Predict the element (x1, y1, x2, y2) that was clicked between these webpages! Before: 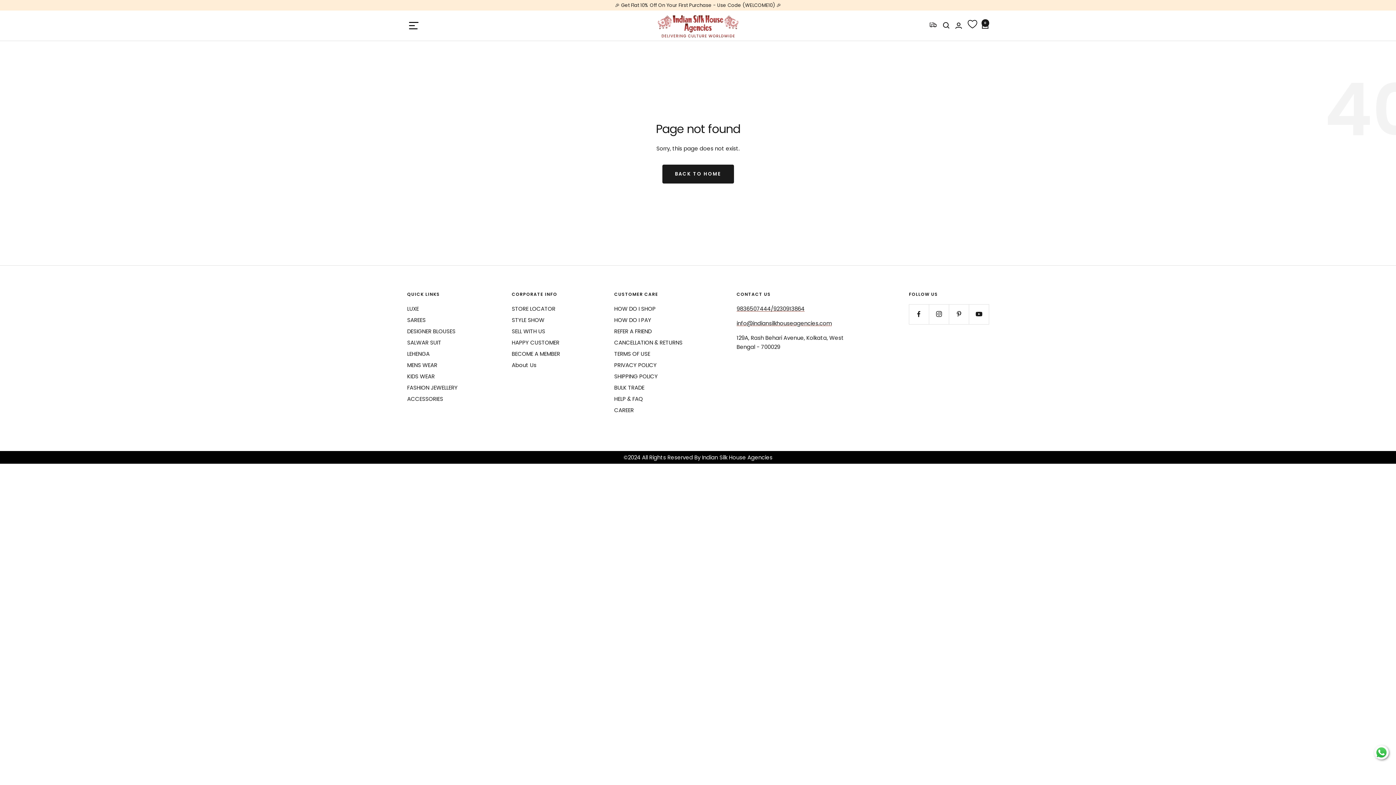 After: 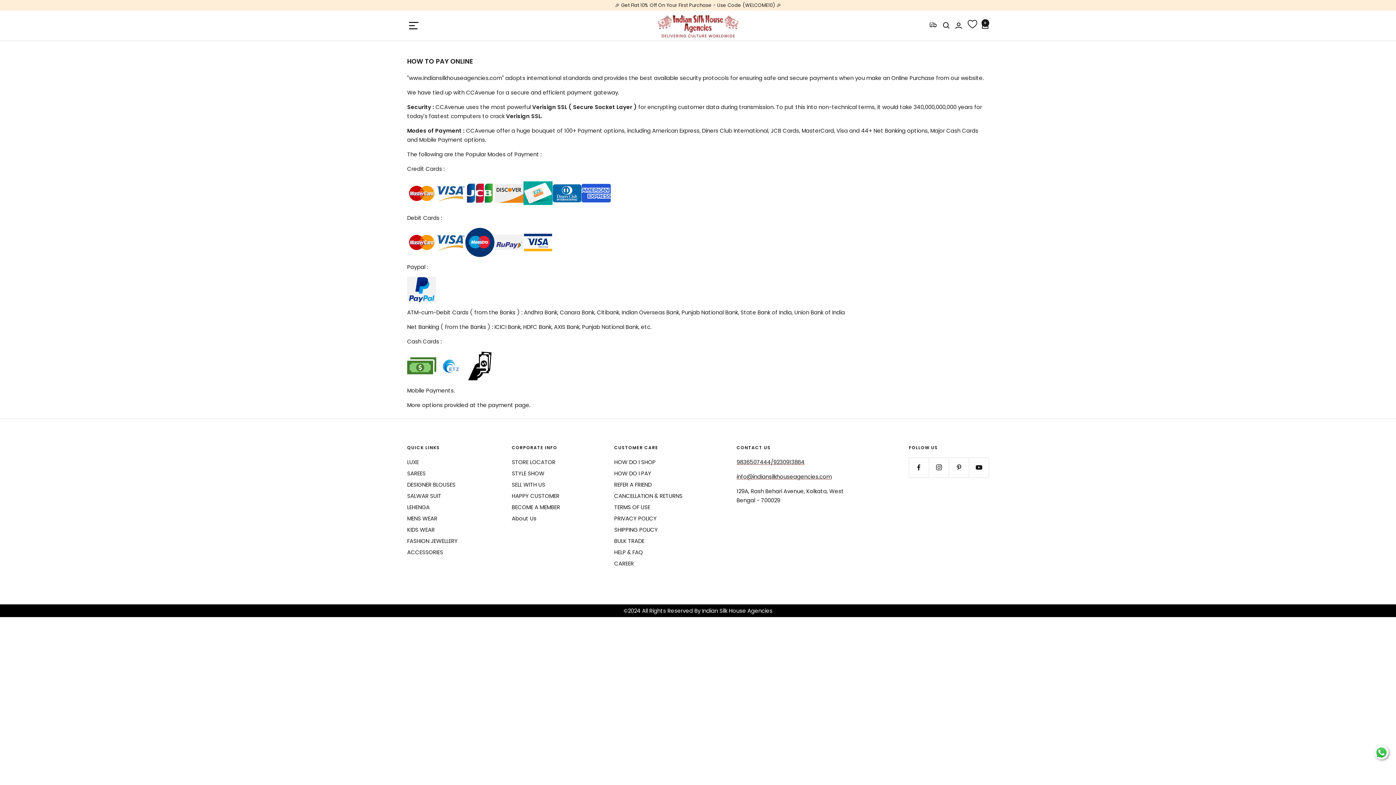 Action: label: HOW DO I PAY bbox: (614, 315, 651, 324)